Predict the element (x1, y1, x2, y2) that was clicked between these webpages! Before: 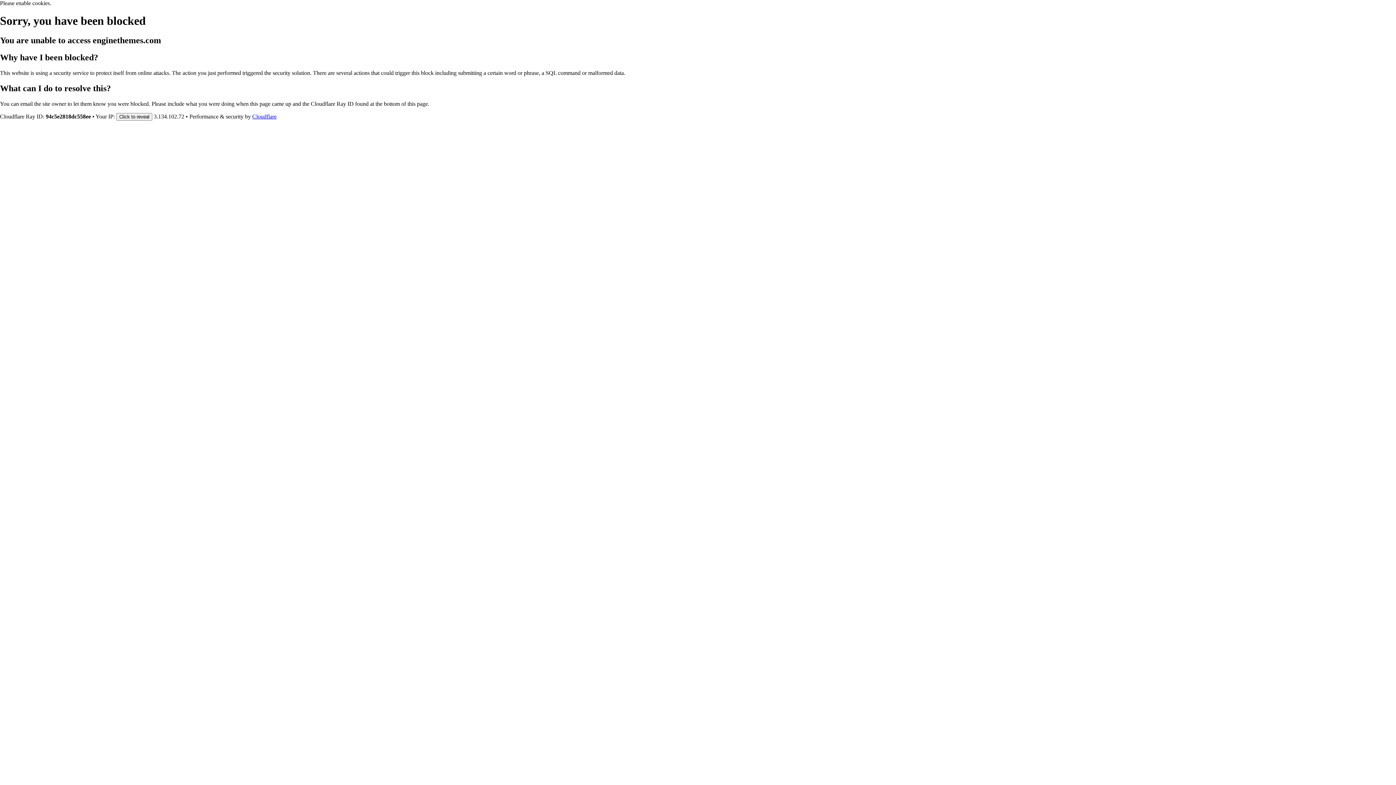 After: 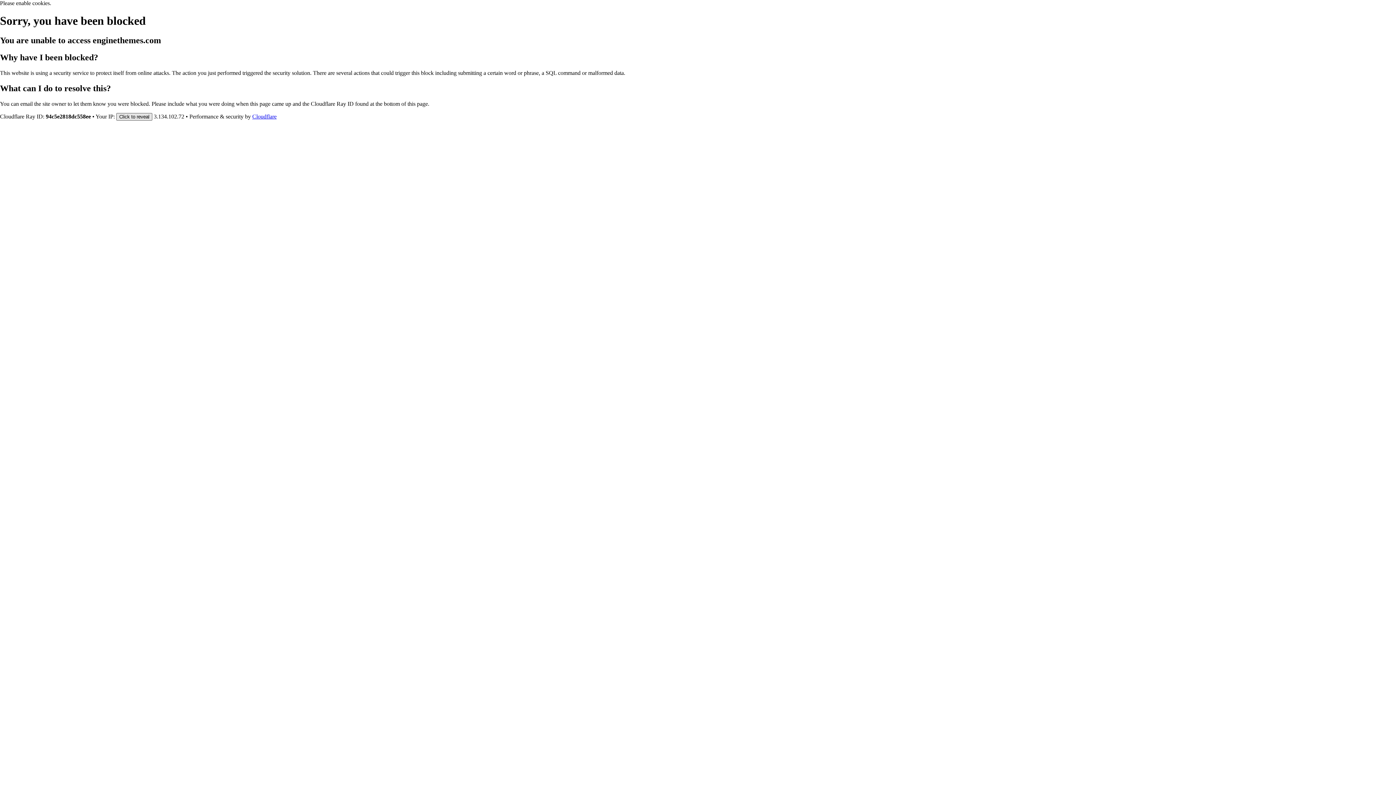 Action: label: Click to reveal bbox: (116, 112, 152, 120)